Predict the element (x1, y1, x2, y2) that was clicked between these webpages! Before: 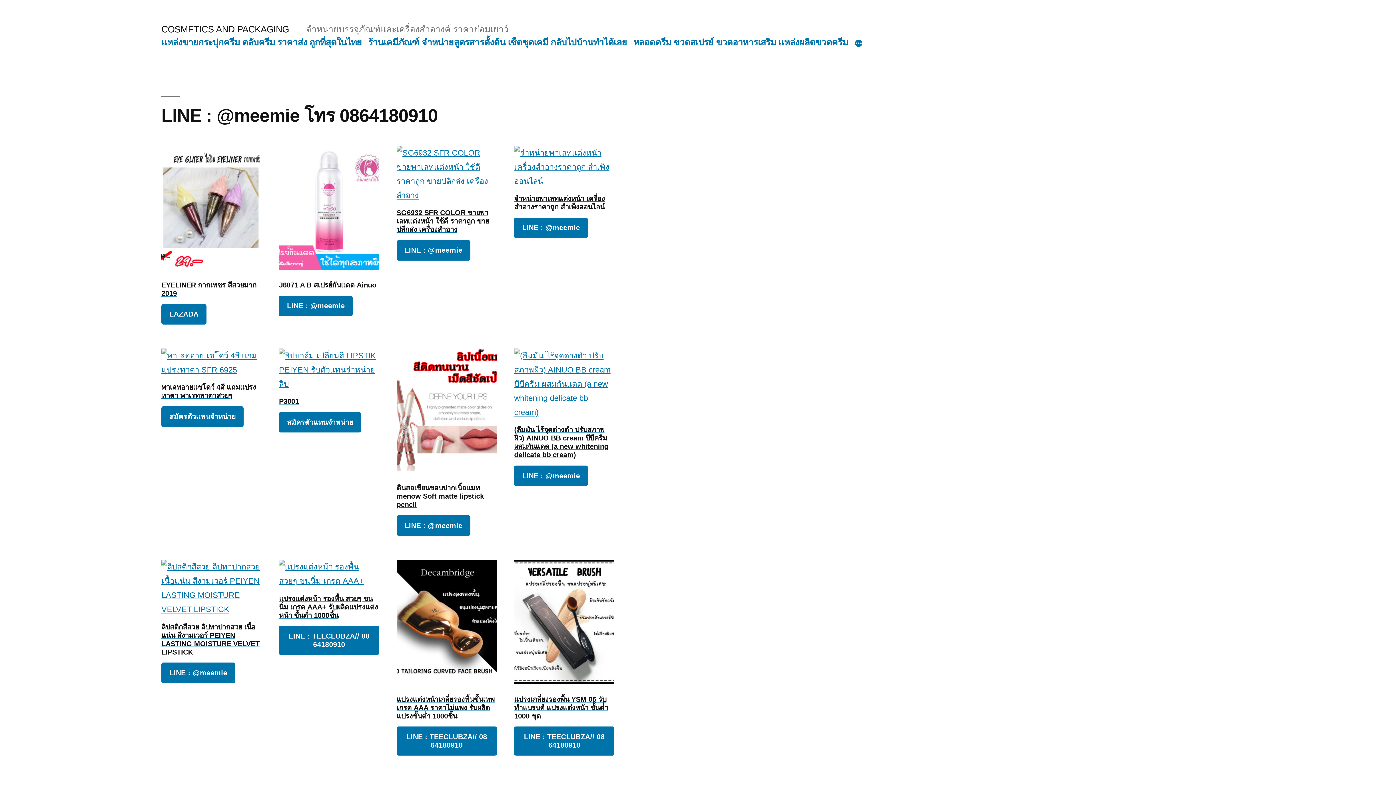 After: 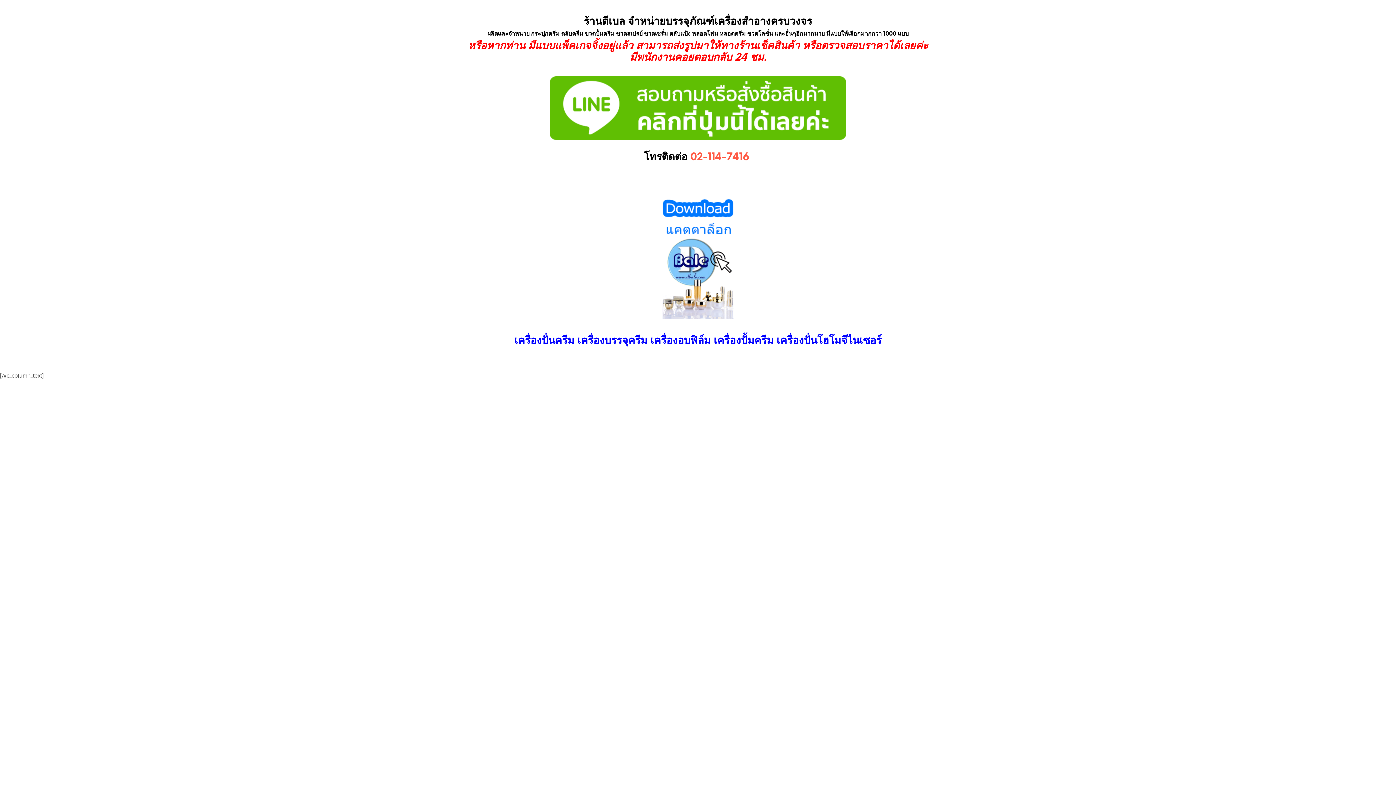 Action: label: หลอดครีม ขวดสเปรย์ ขวดอาหารเสริม แหล่งผลิตขวดครีม bbox: (633, 37, 848, 47)